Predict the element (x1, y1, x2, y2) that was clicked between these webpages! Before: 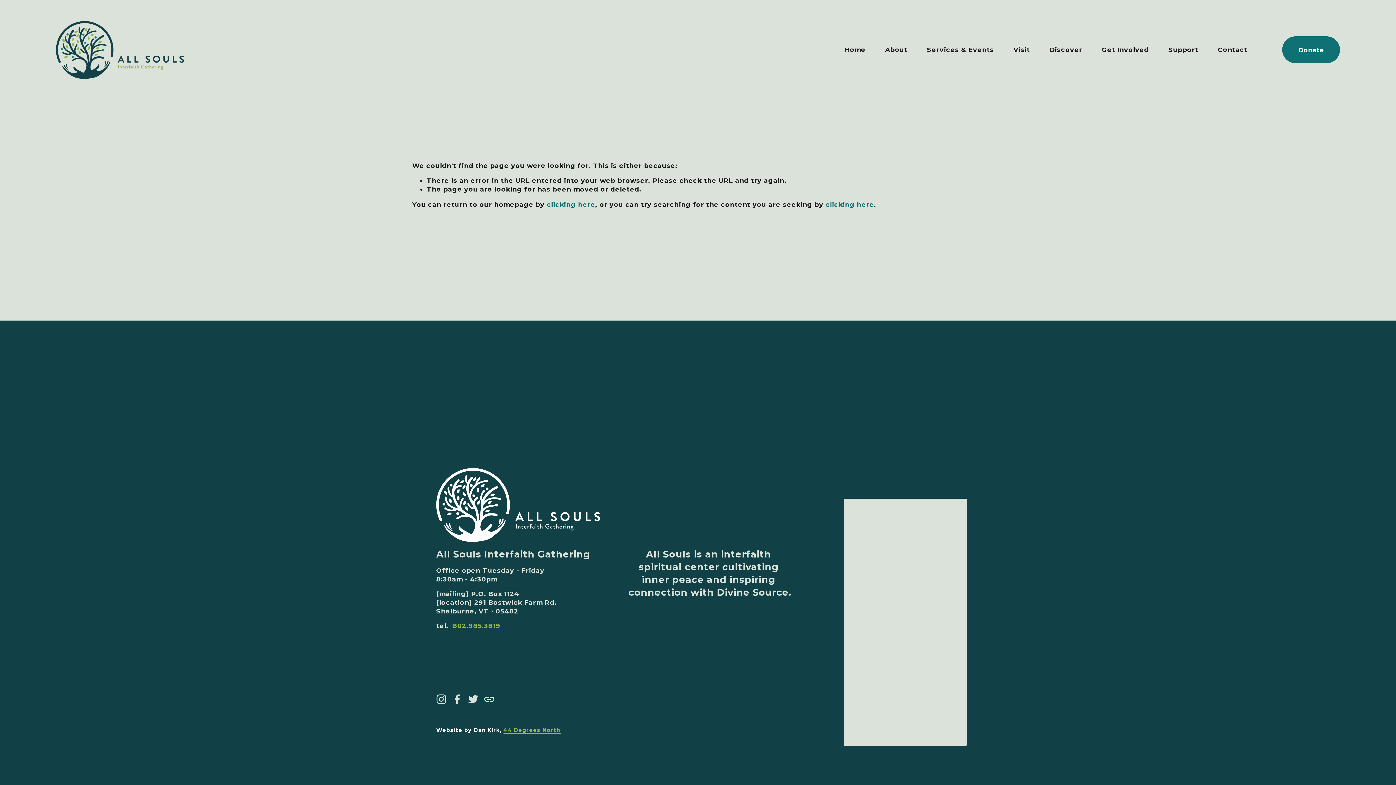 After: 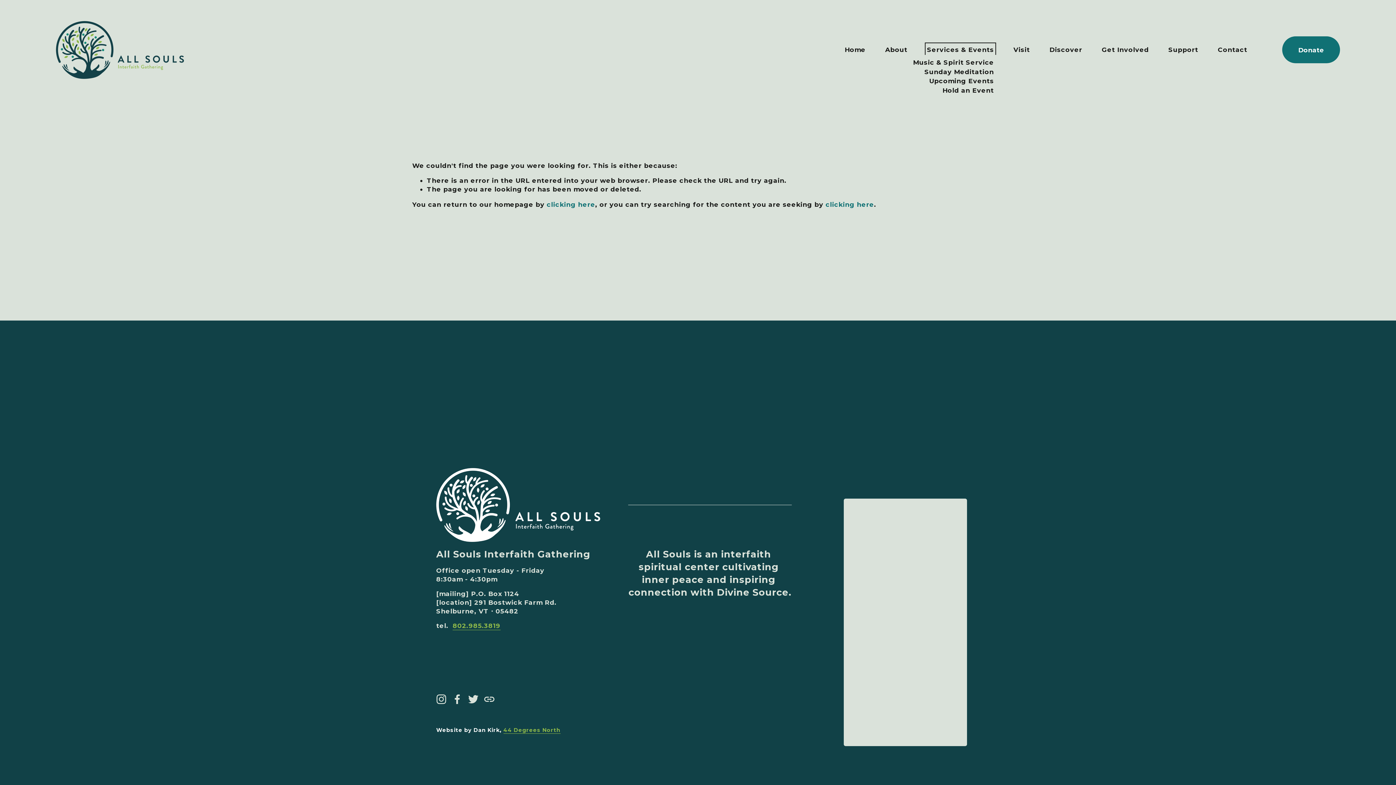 Action: bbox: (927, 44, 994, 54) label: folder dropdown